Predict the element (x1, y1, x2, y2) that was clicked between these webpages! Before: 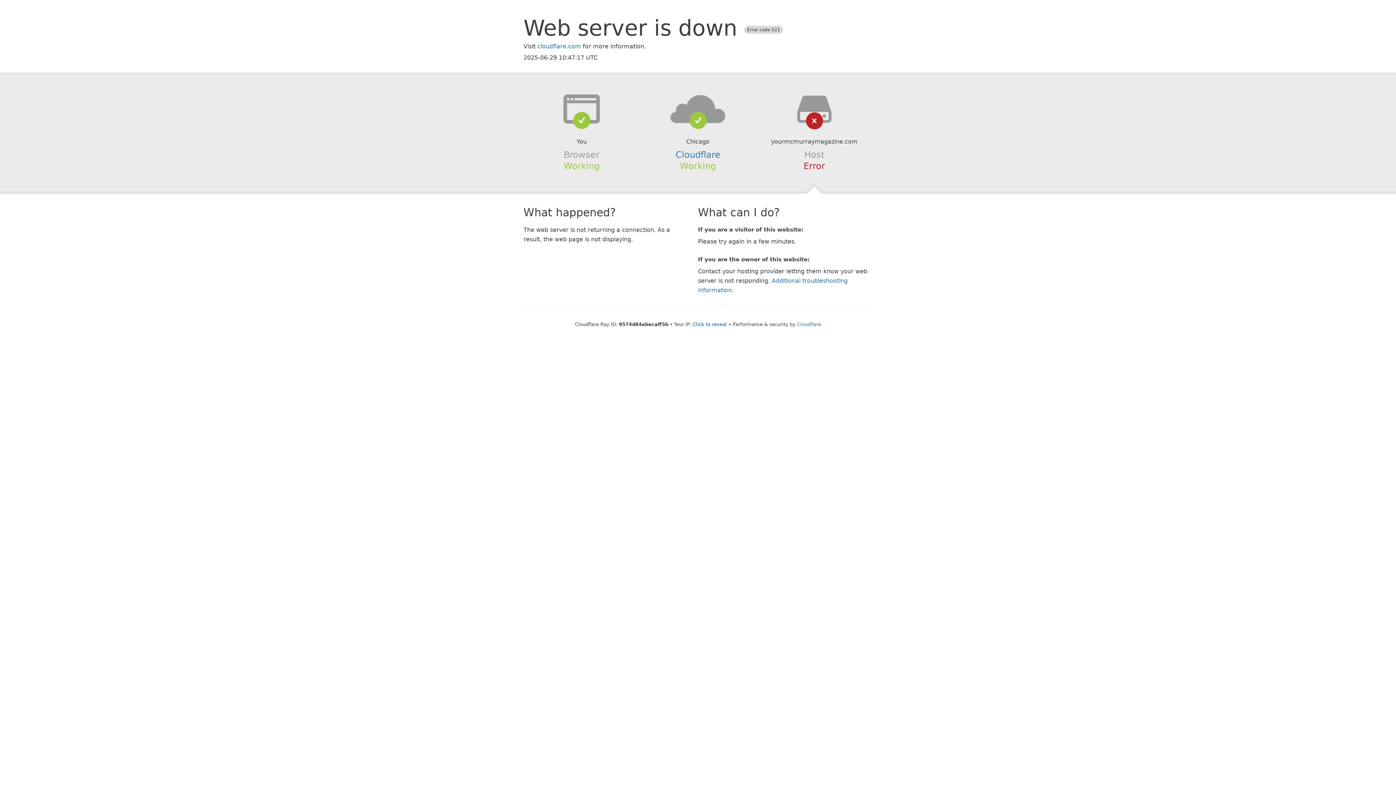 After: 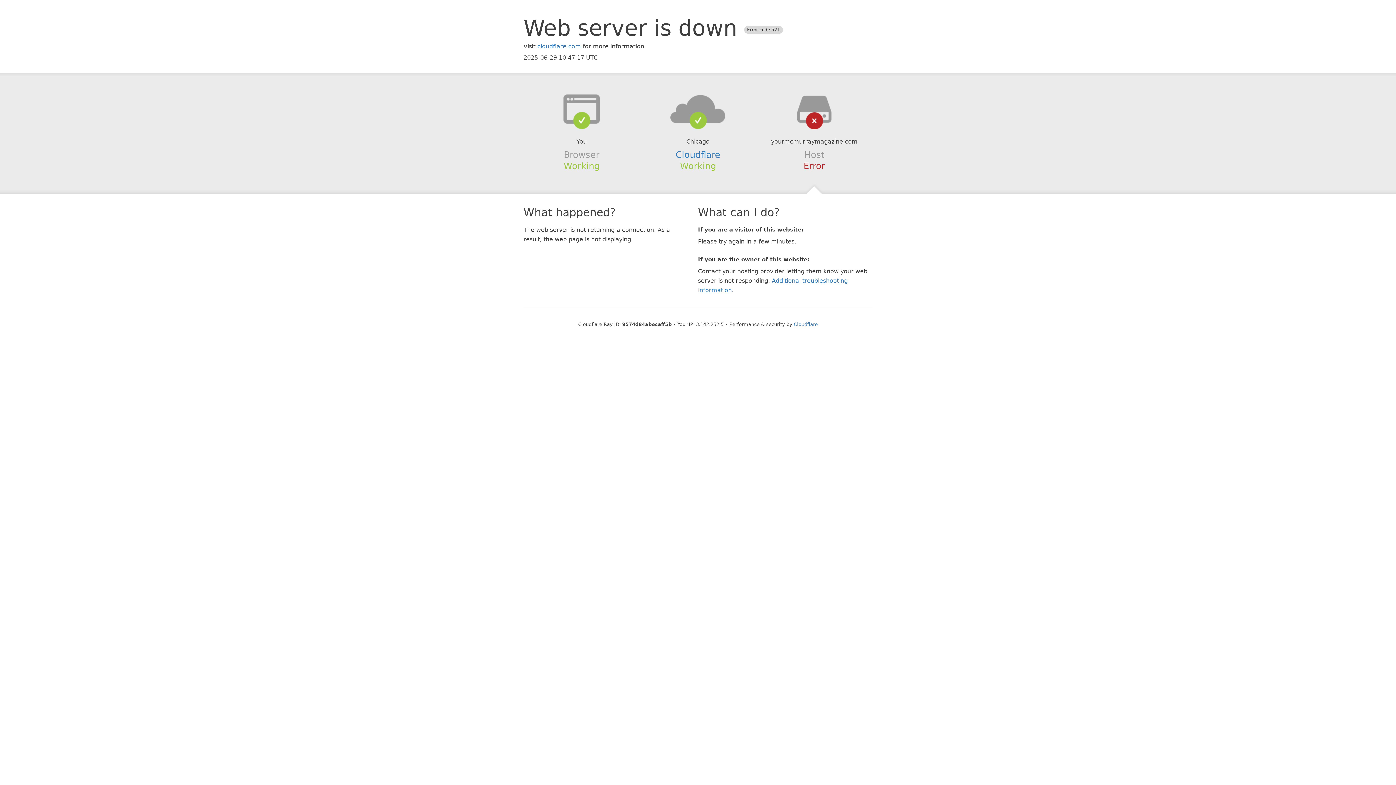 Action: label: Click to reveal bbox: (692, 321, 727, 327)